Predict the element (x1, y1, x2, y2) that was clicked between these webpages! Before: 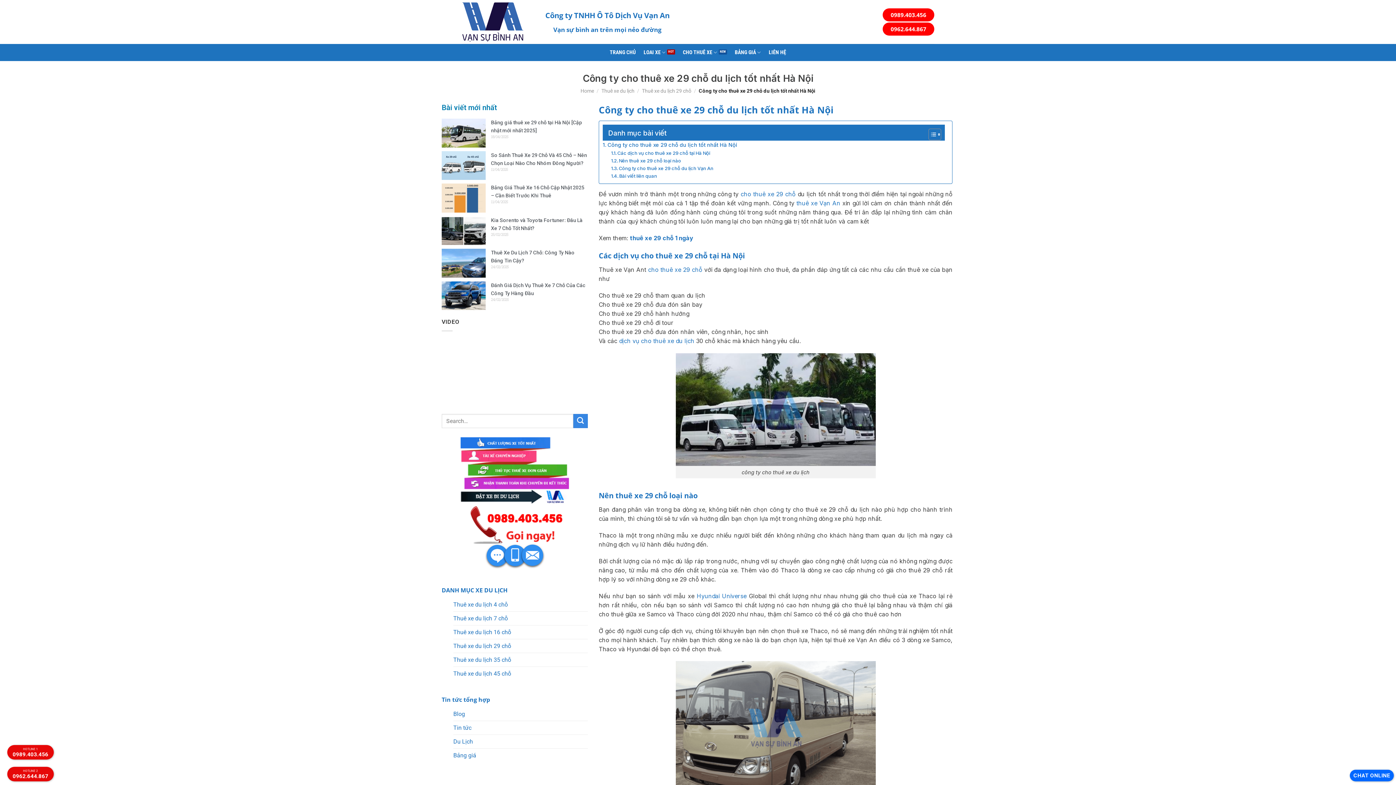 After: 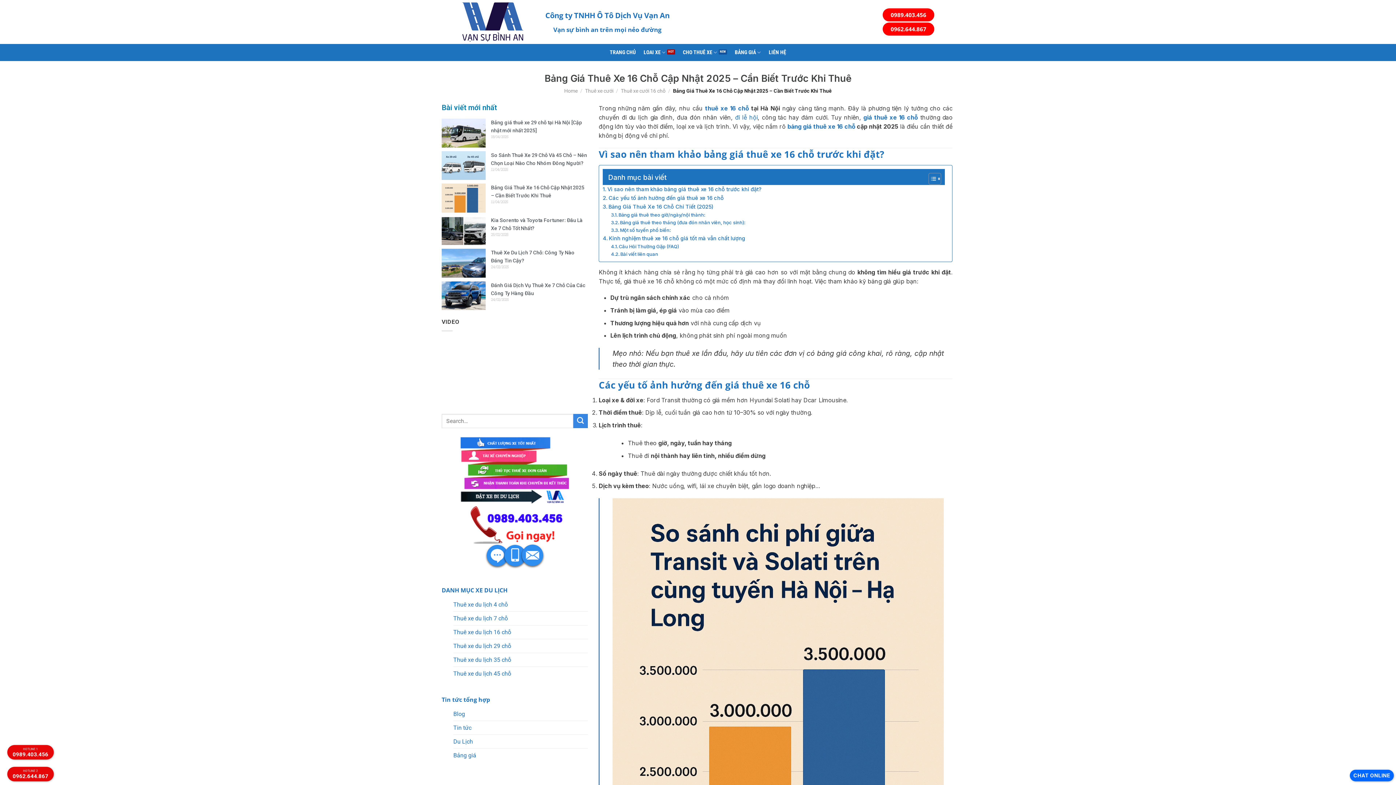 Action: bbox: (441, 183, 485, 212)